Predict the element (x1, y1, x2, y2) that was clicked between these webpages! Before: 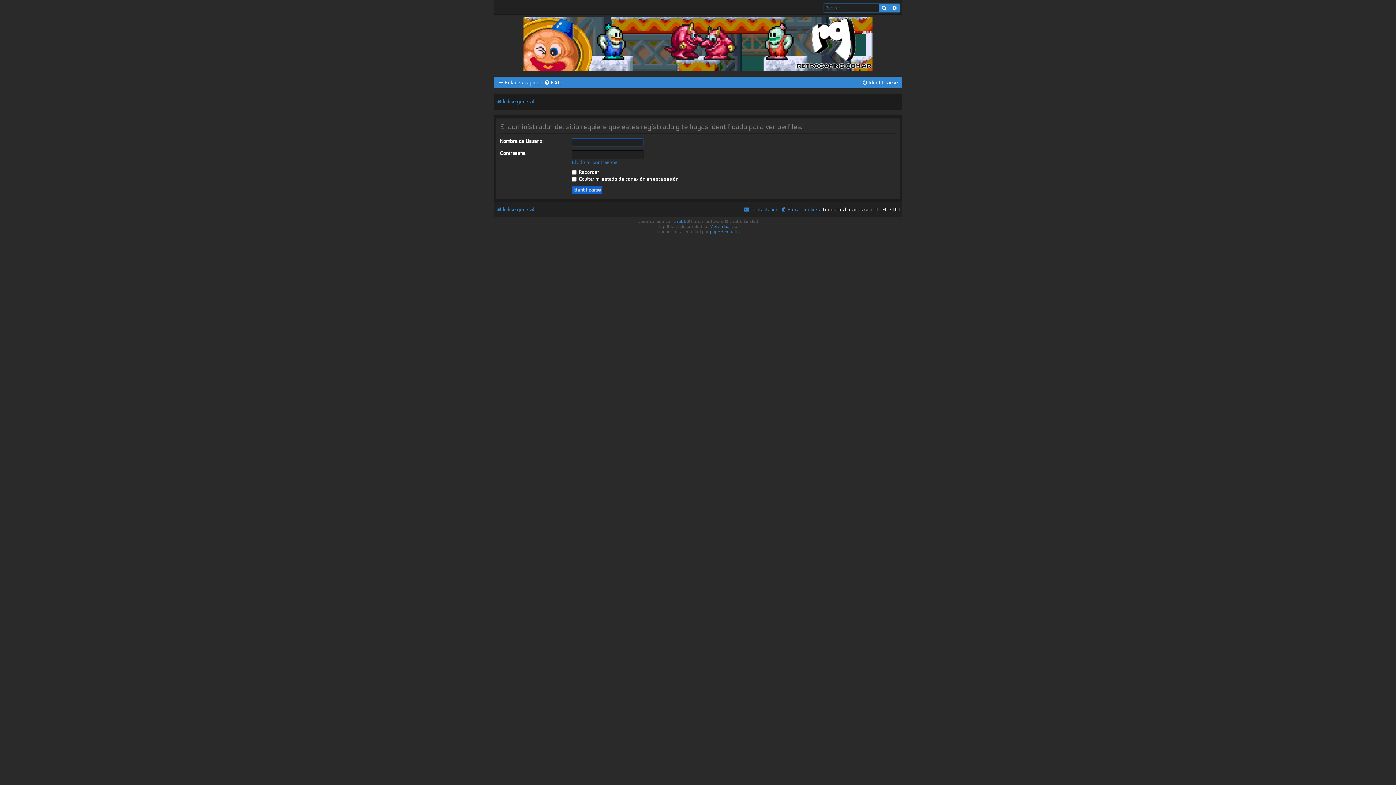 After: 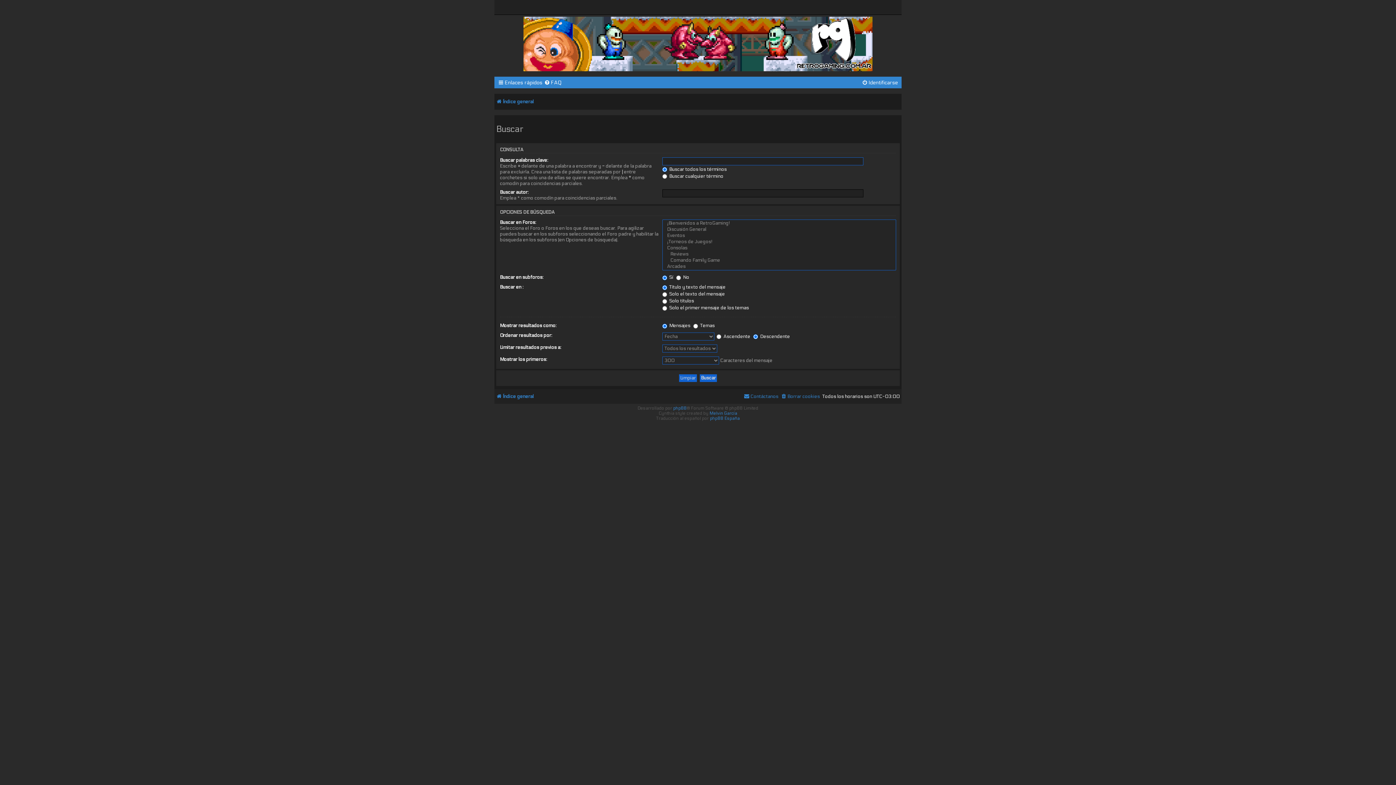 Action: label: BÚSQUEDA AVANZADA bbox: (889, 3, 900, 12)